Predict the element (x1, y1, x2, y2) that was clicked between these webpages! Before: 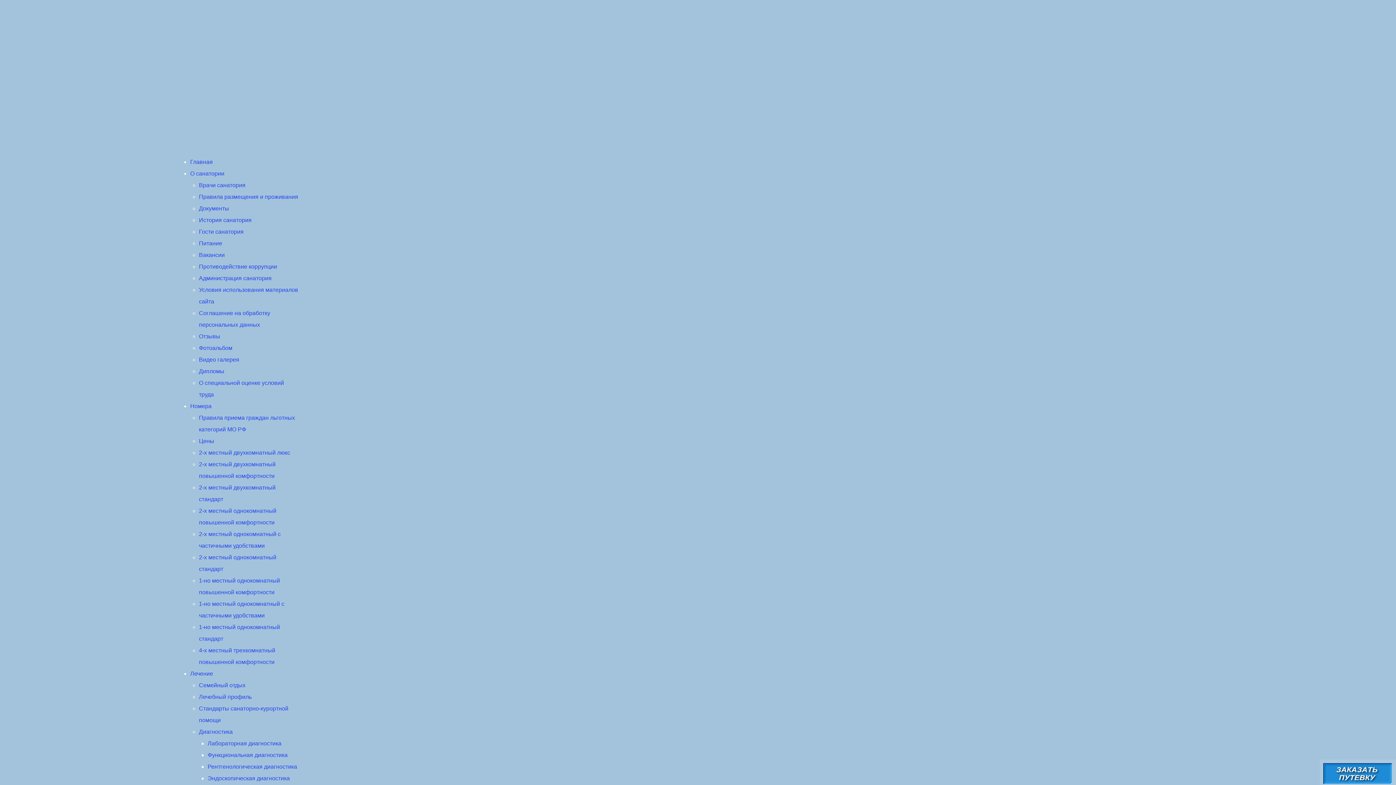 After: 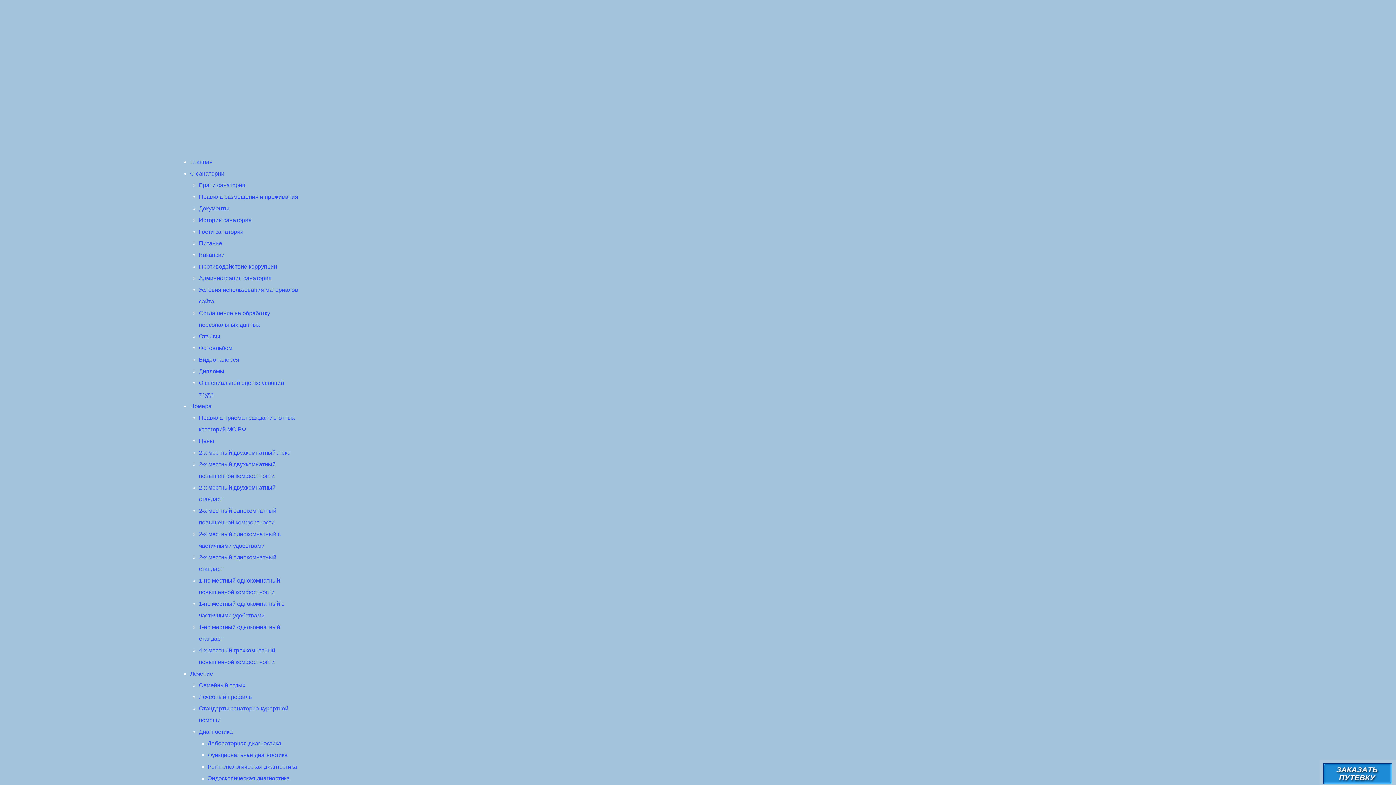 Action: bbox: (198, 263, 277, 269) label: Противодействие коррупции